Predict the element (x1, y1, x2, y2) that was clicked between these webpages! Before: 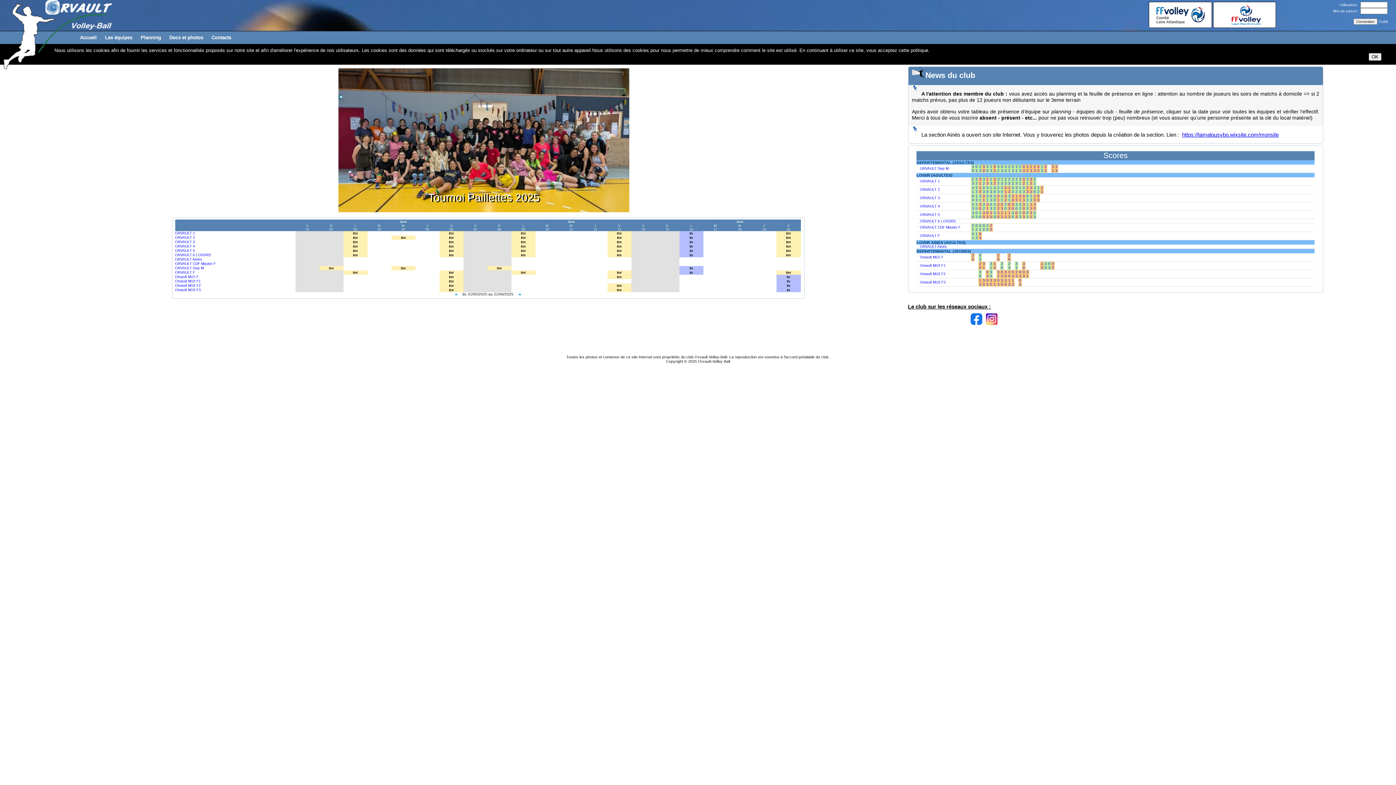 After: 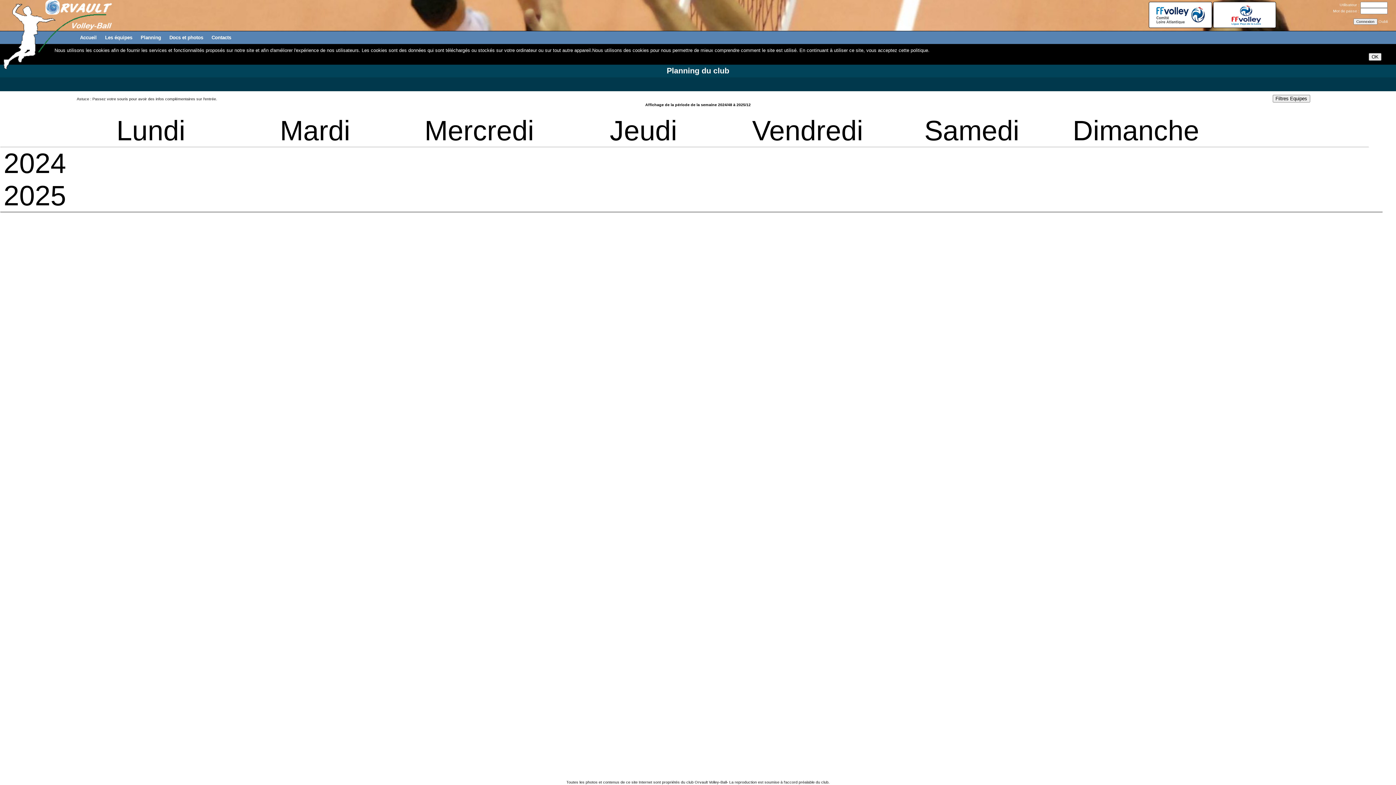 Action: bbox: (175, 261, 215, 265) label: ORVAULT CDF Master F